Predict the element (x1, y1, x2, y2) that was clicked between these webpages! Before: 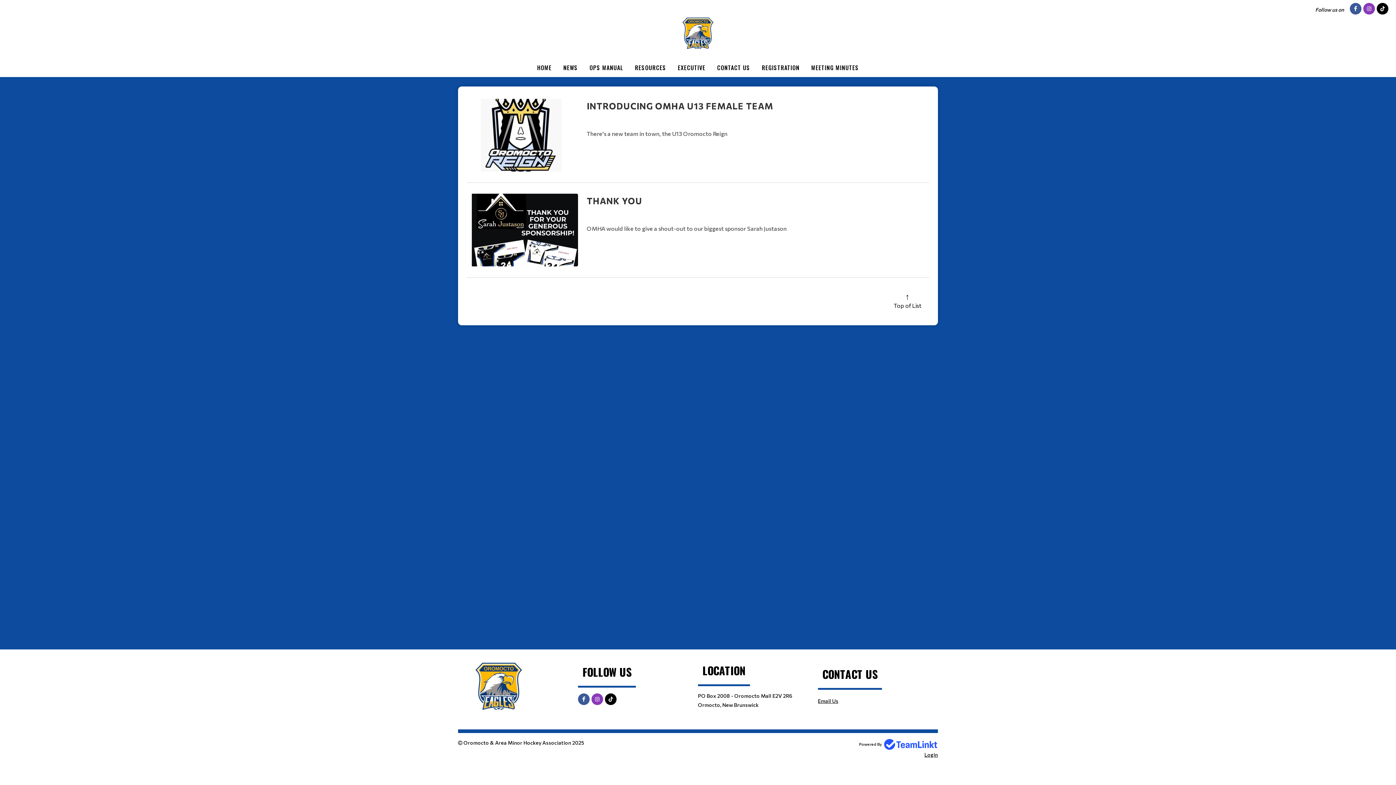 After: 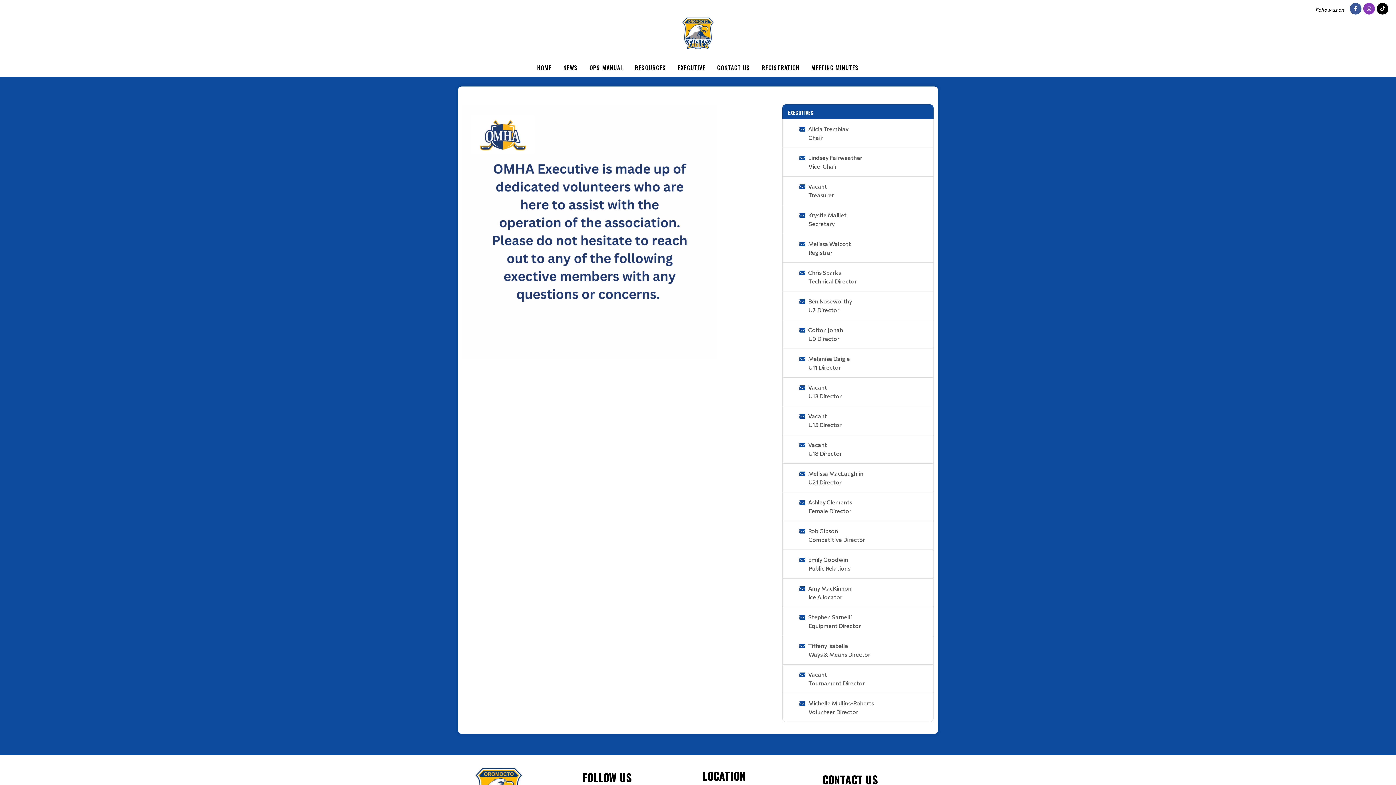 Action: label: EXECUTIVE bbox: (672, 58, 711, 77)